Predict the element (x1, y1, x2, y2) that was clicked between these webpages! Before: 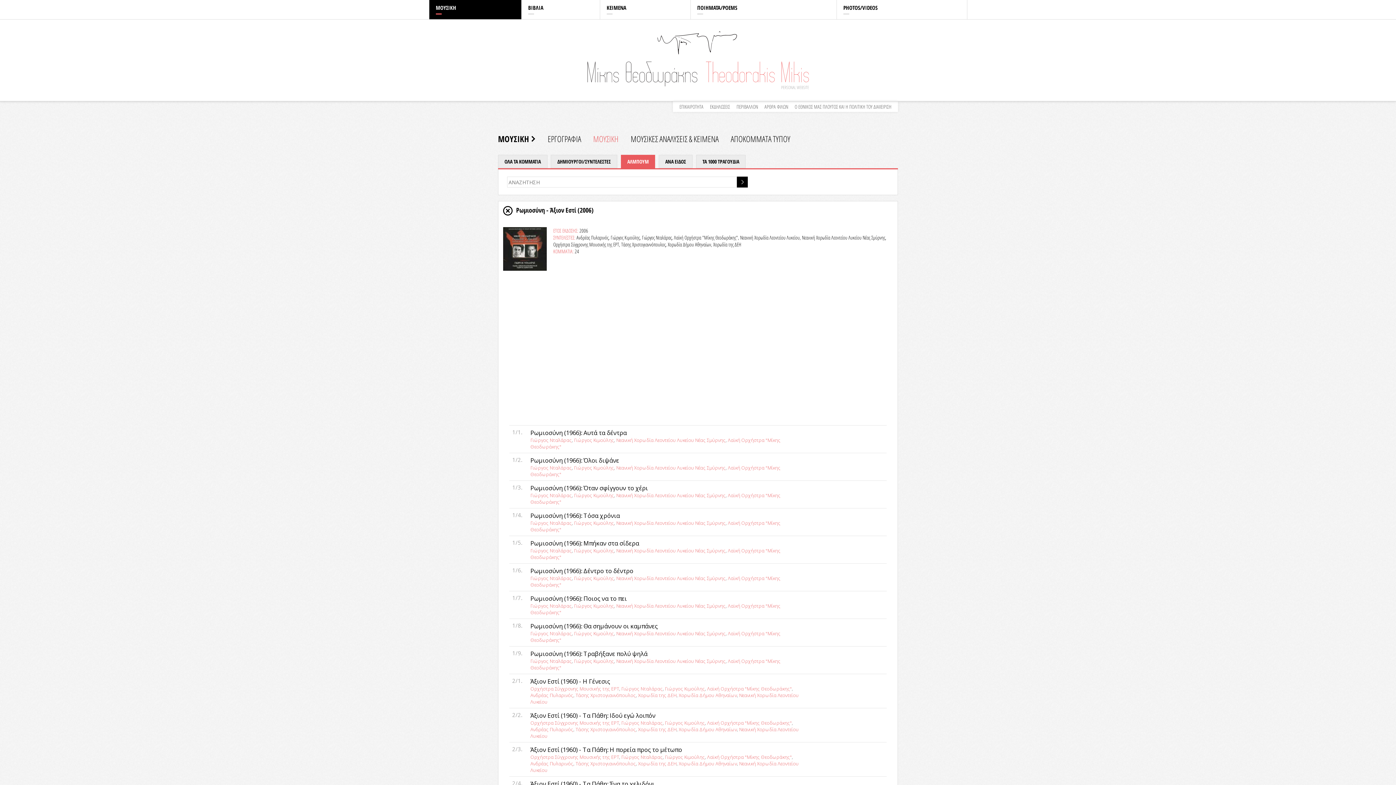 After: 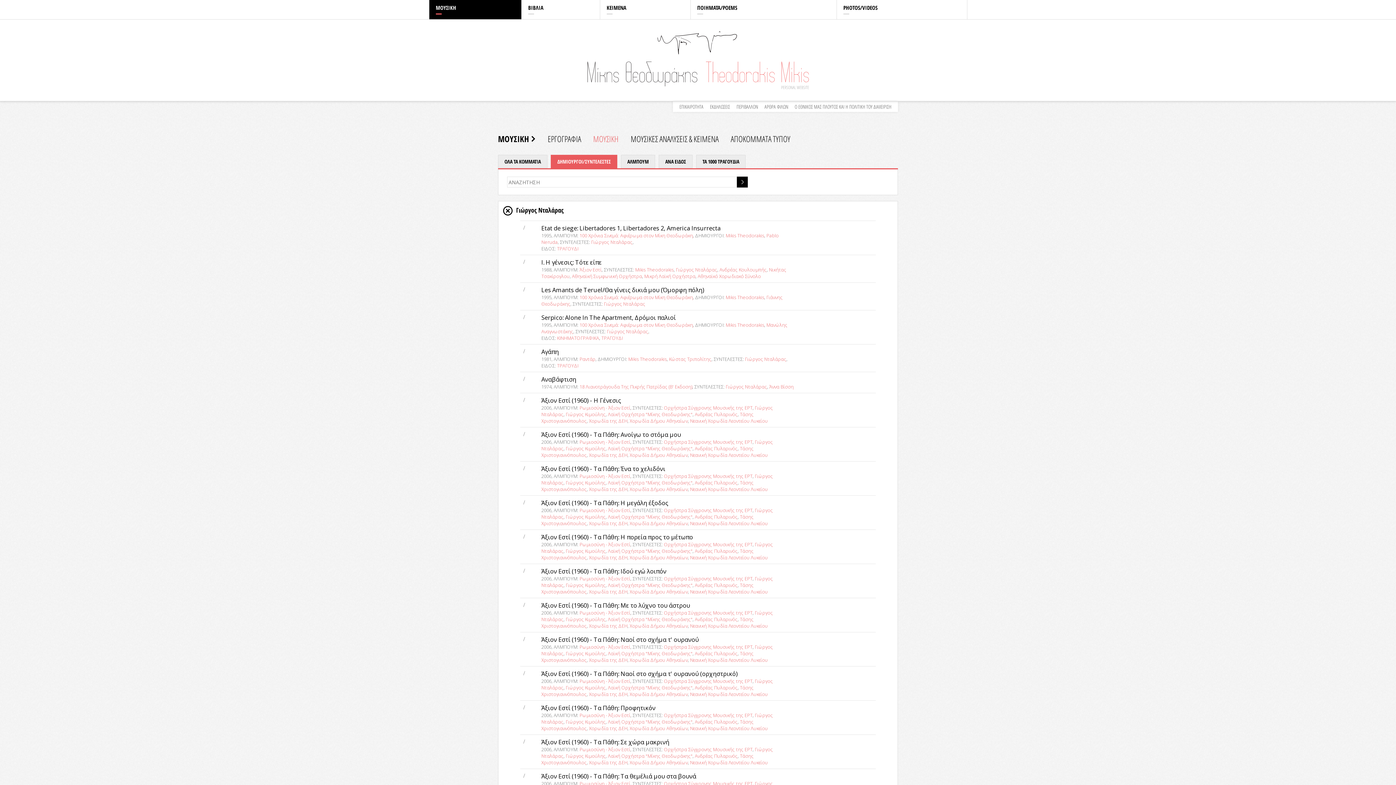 Action: bbox: (530, 437, 572, 443) label: Γιώργος Νταλάρας